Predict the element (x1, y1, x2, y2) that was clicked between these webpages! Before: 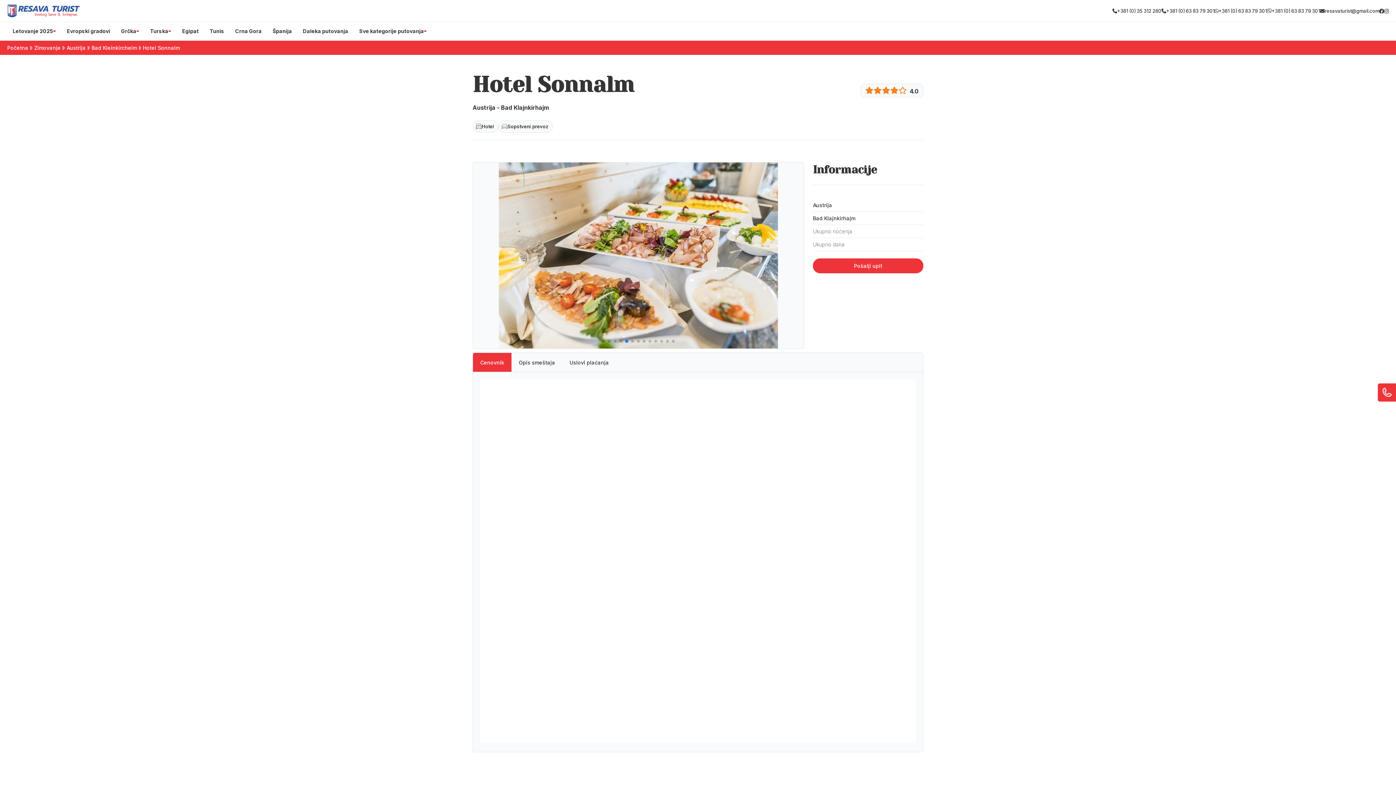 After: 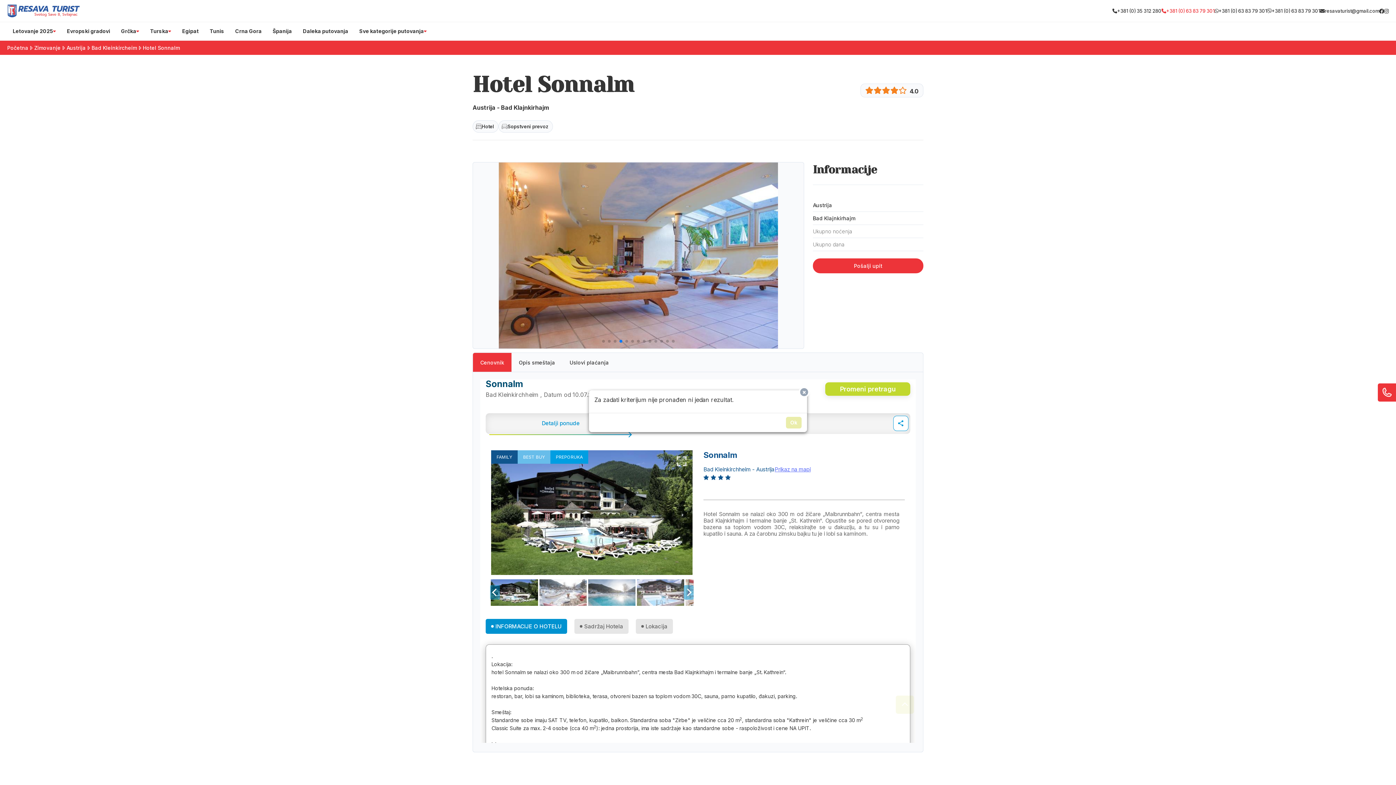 Action: bbox: (1161, 7, 1214, 14) label: +381 (0) 63 83 79 301